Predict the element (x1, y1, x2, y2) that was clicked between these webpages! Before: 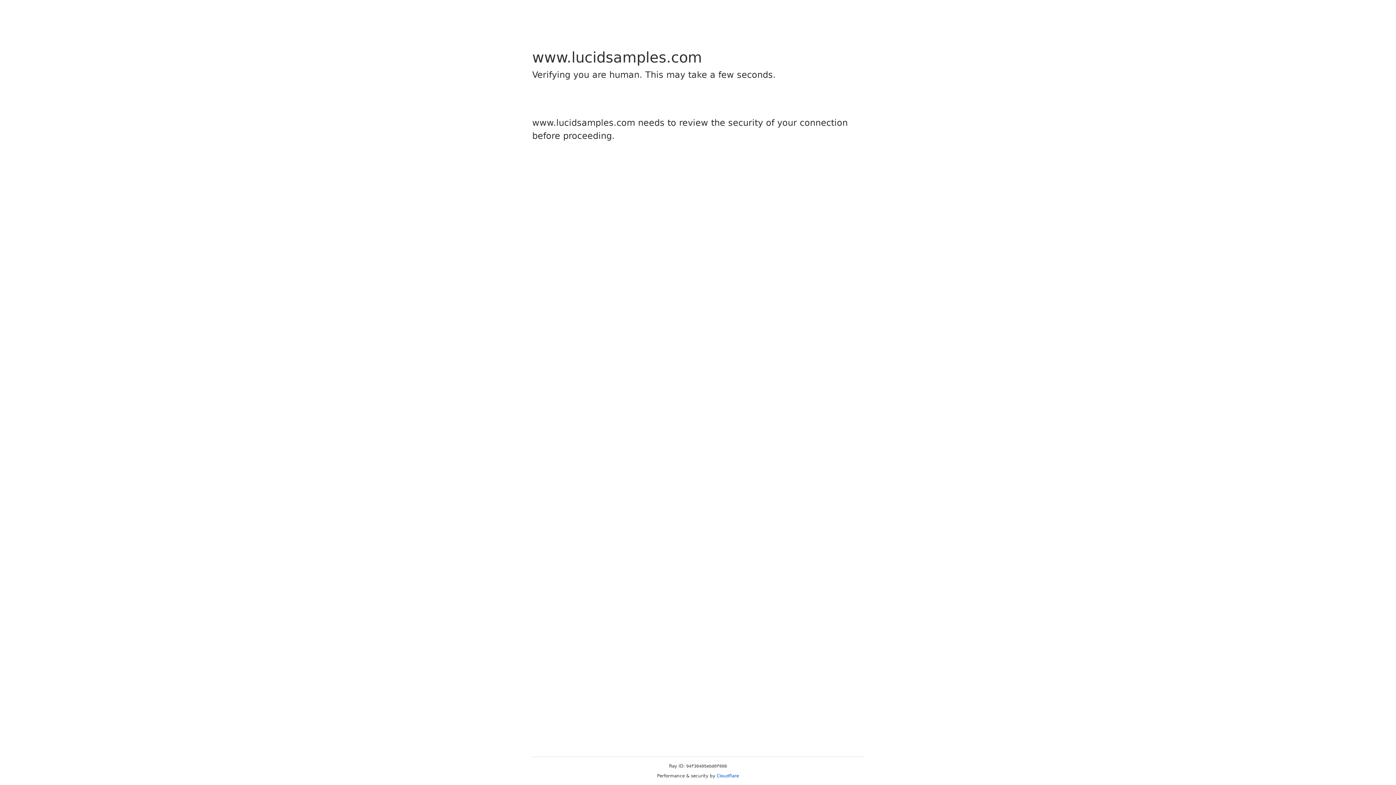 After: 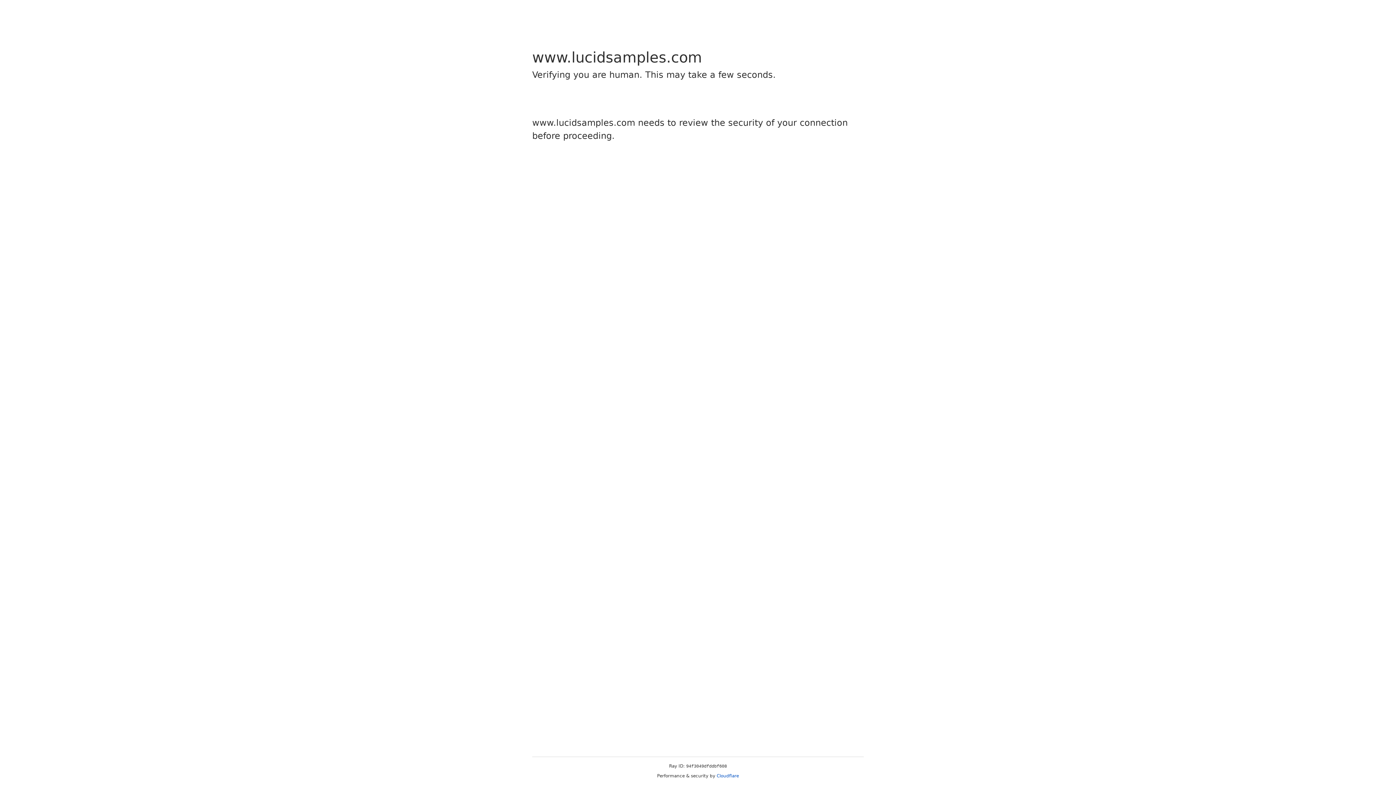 Action: bbox: (716, 773, 739, 778) label: Cloudflare